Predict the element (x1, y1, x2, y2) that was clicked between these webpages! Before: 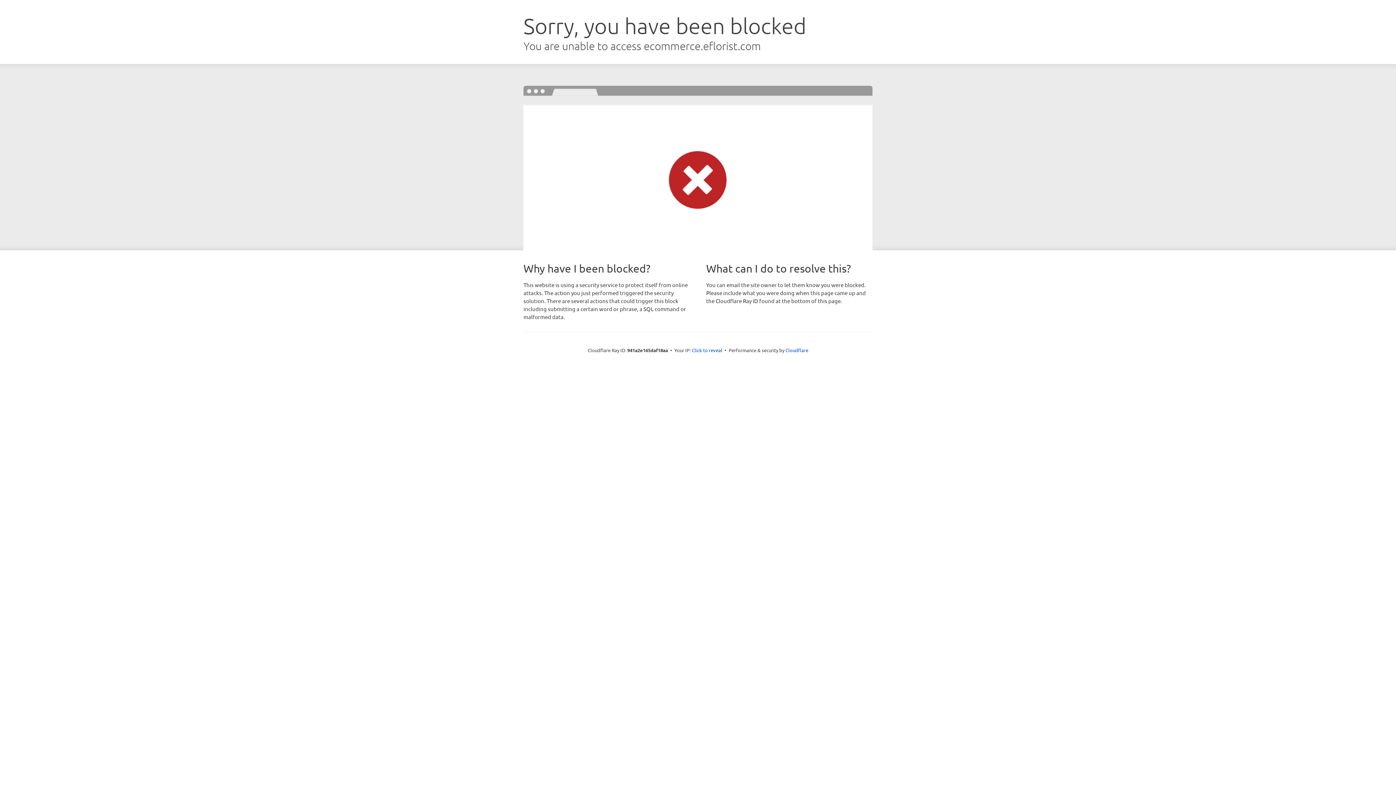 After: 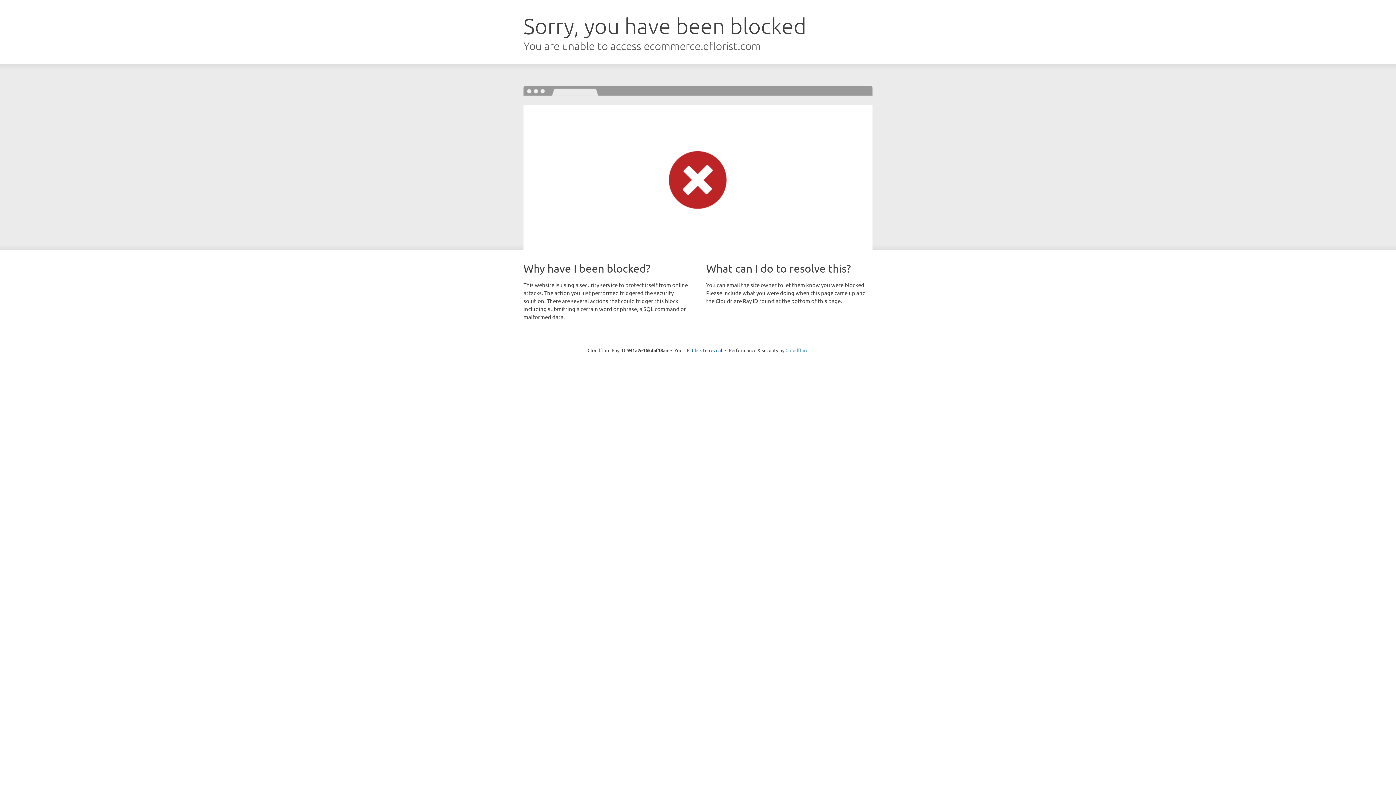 Action: bbox: (785, 347, 808, 353) label: Cloudflare